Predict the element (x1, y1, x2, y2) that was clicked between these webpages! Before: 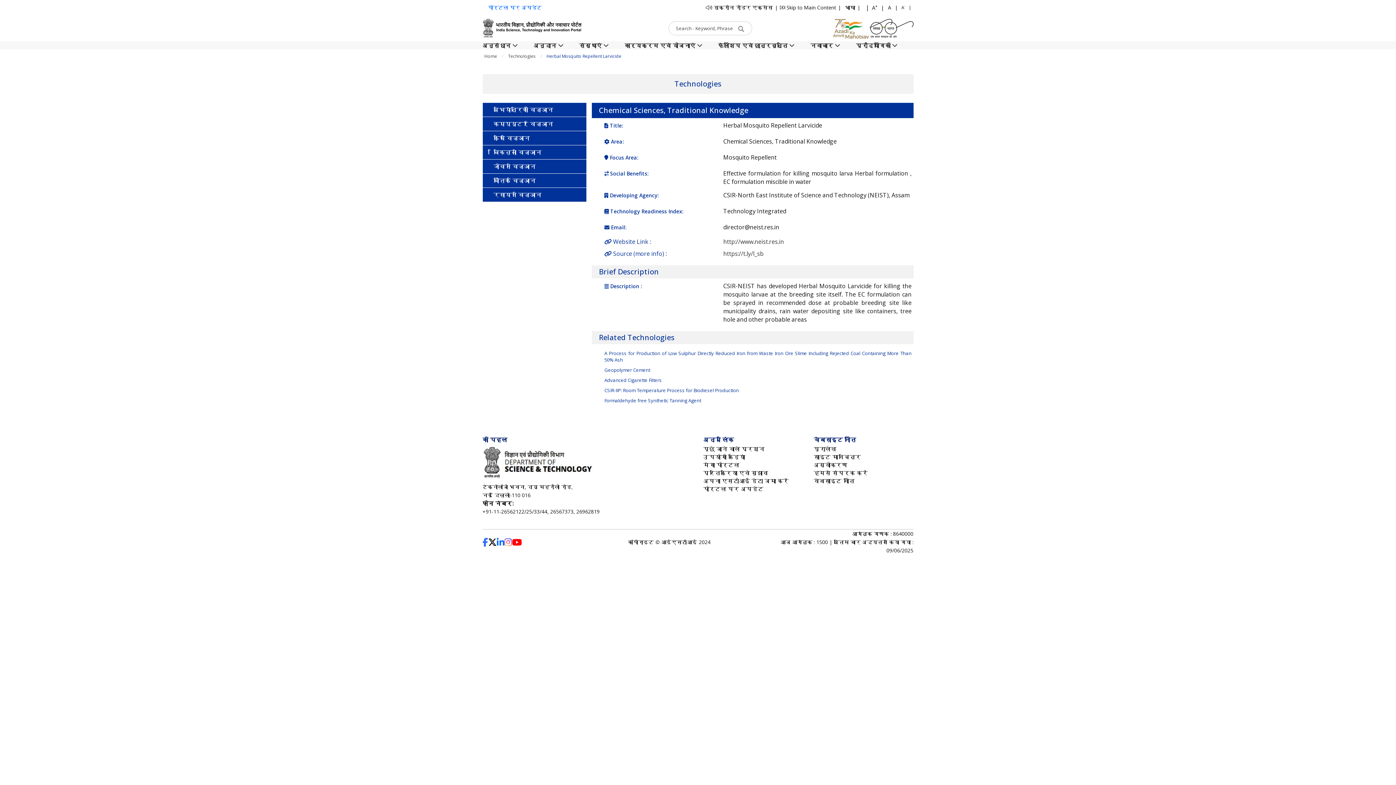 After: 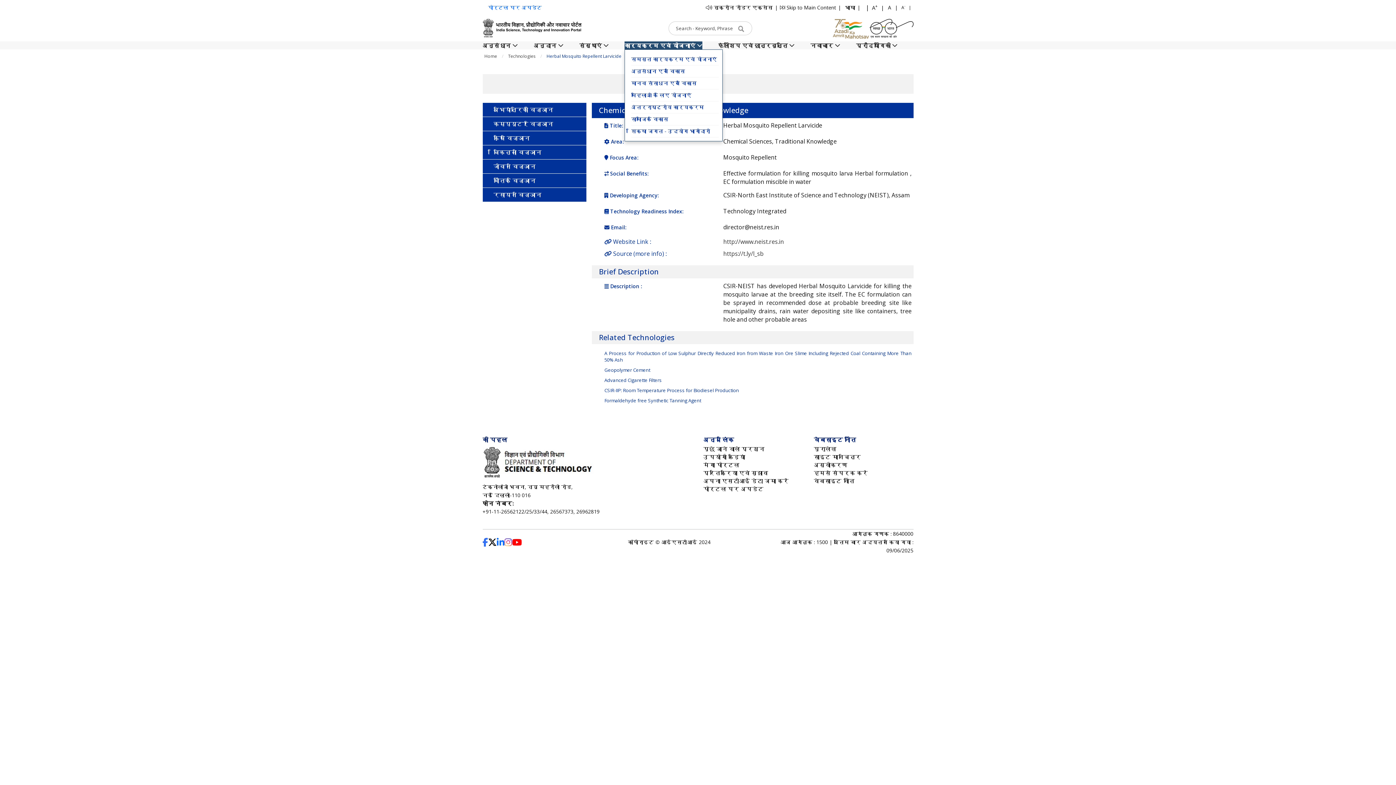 Action: bbox: (624, 41, 702, 49) label: कार्यक्रम एवं योजनाएं